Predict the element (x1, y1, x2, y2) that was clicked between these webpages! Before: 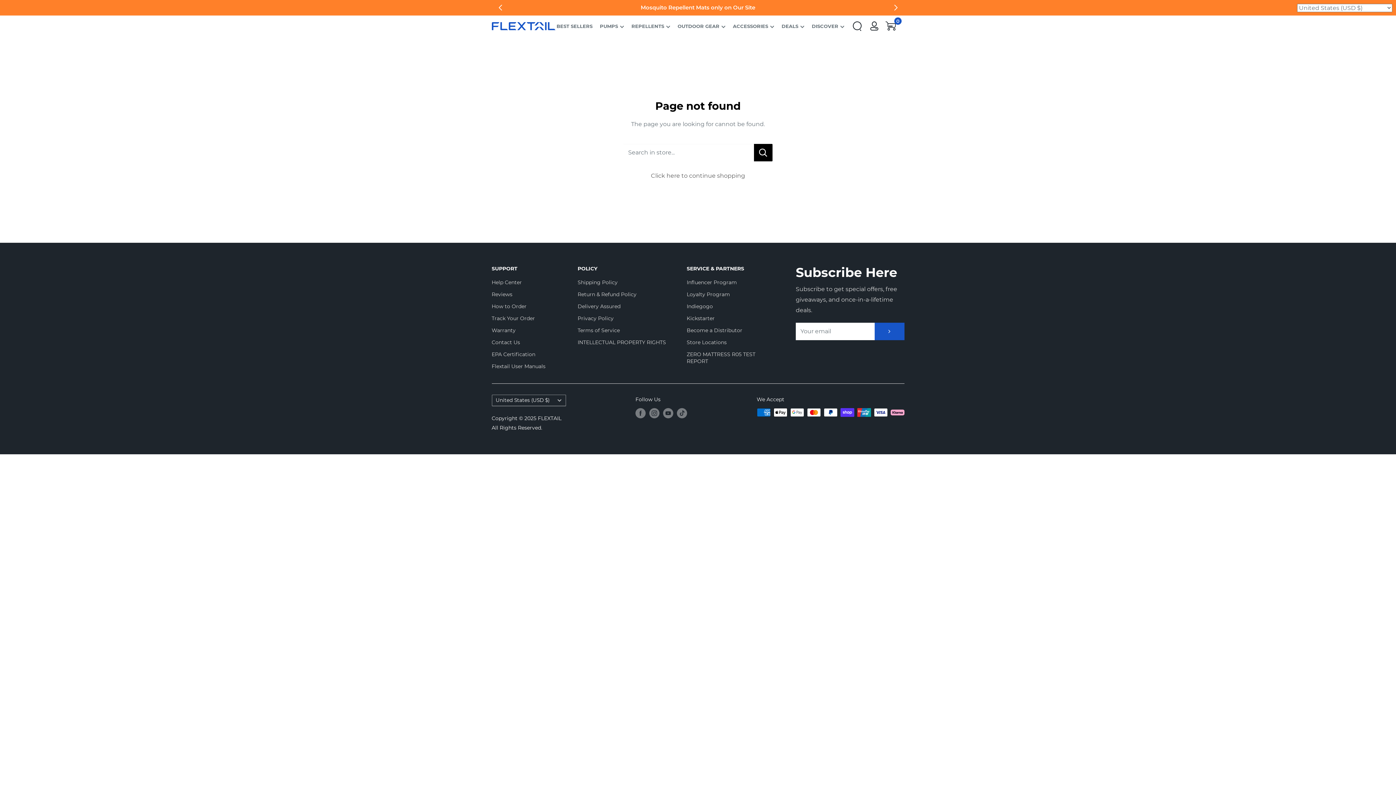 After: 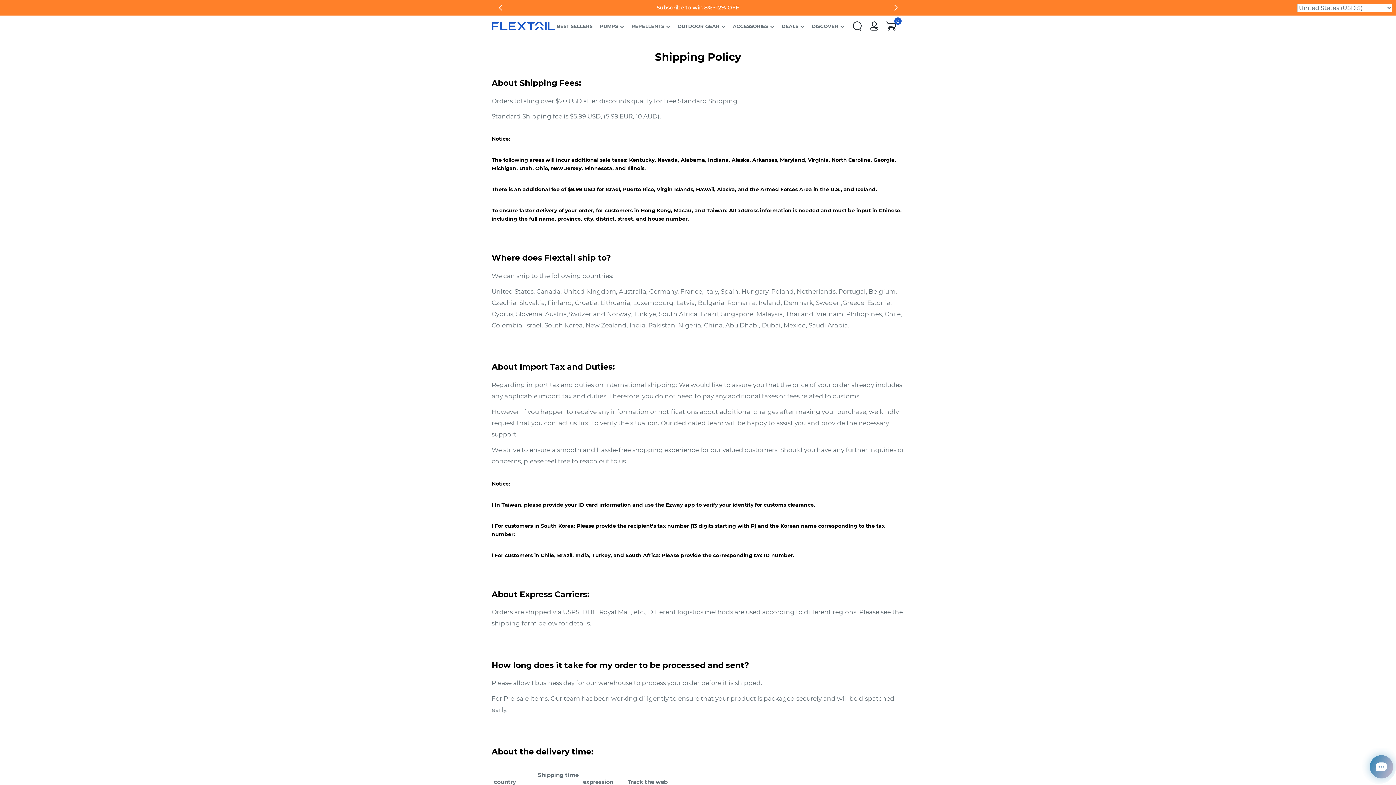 Action: label: Shipping Policy bbox: (577, 276, 661, 288)